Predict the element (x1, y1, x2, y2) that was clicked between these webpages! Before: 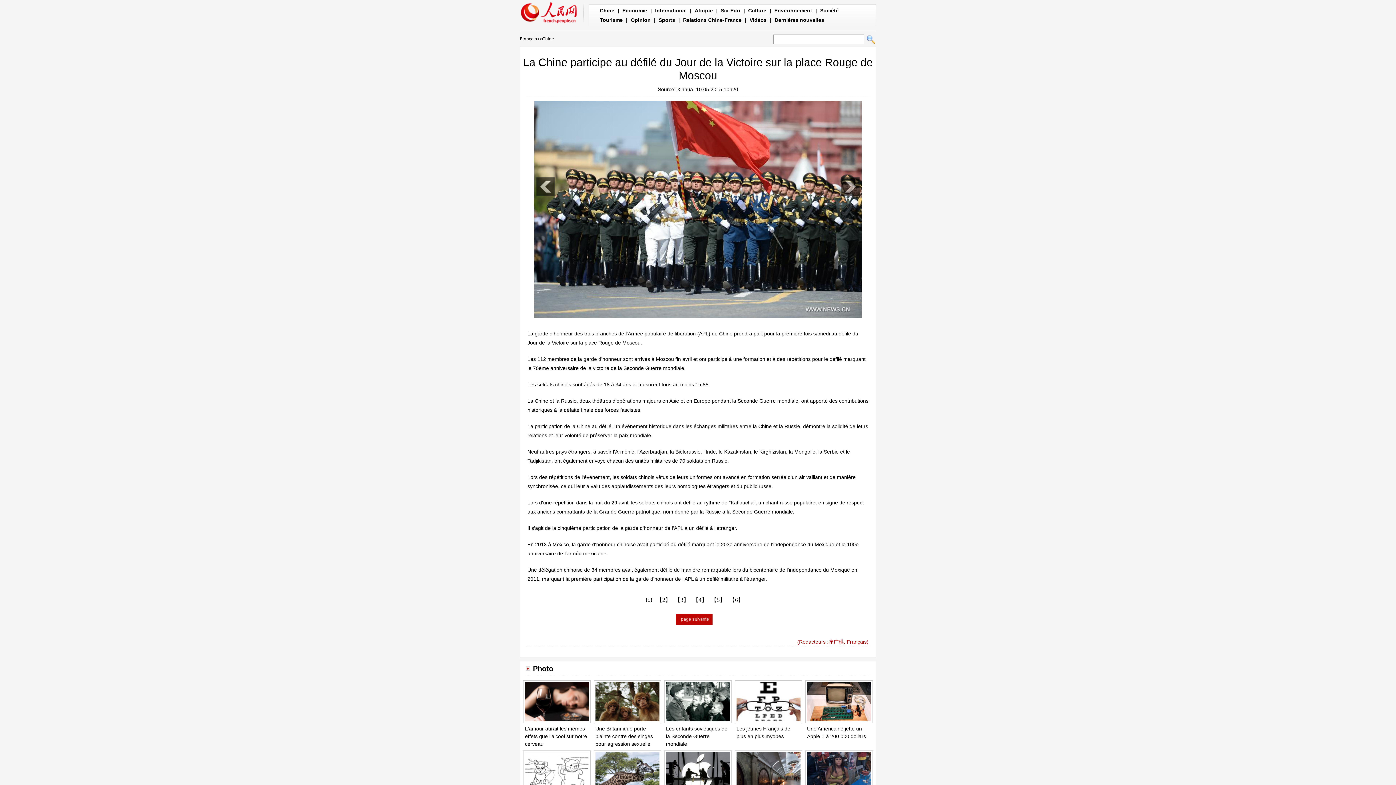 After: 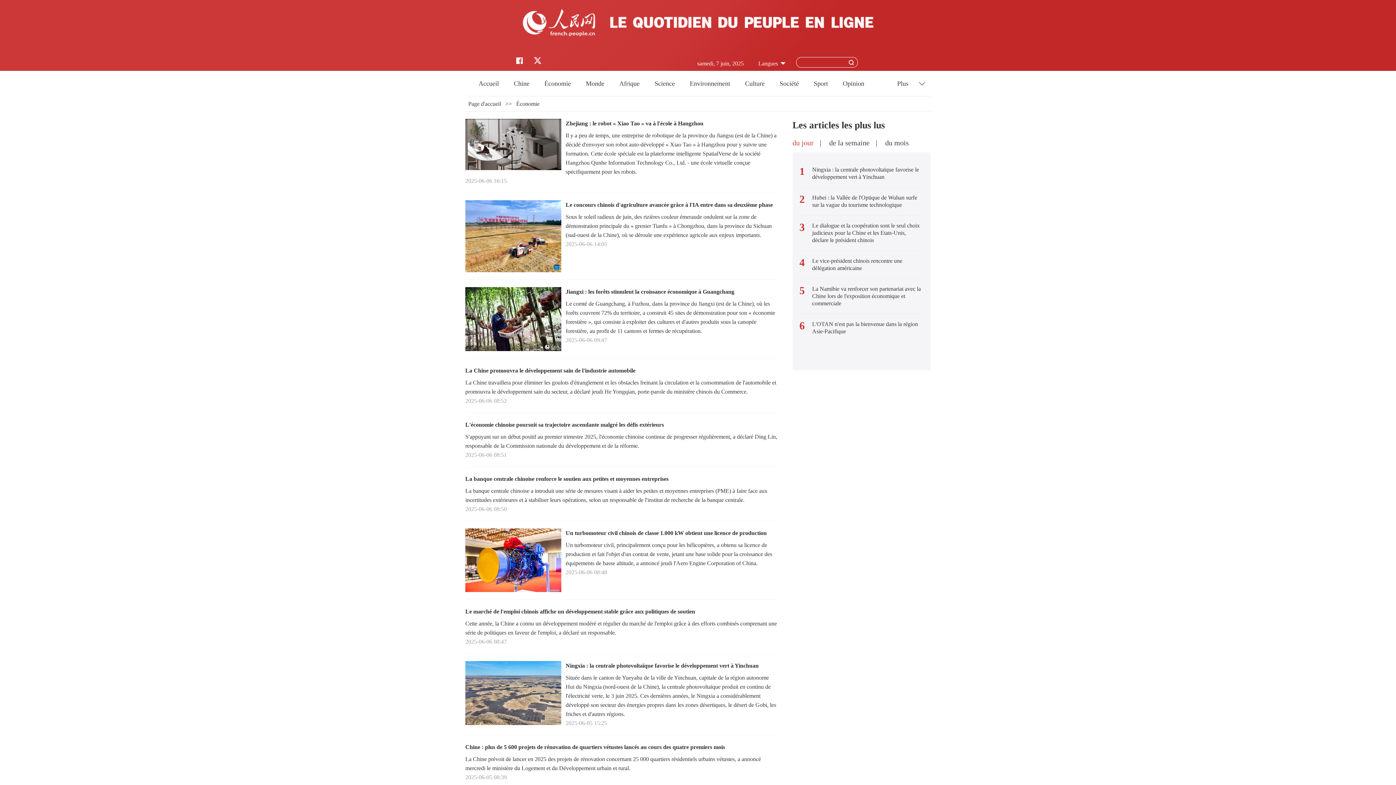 Action: bbox: (655, 7, 686, 13) label: International